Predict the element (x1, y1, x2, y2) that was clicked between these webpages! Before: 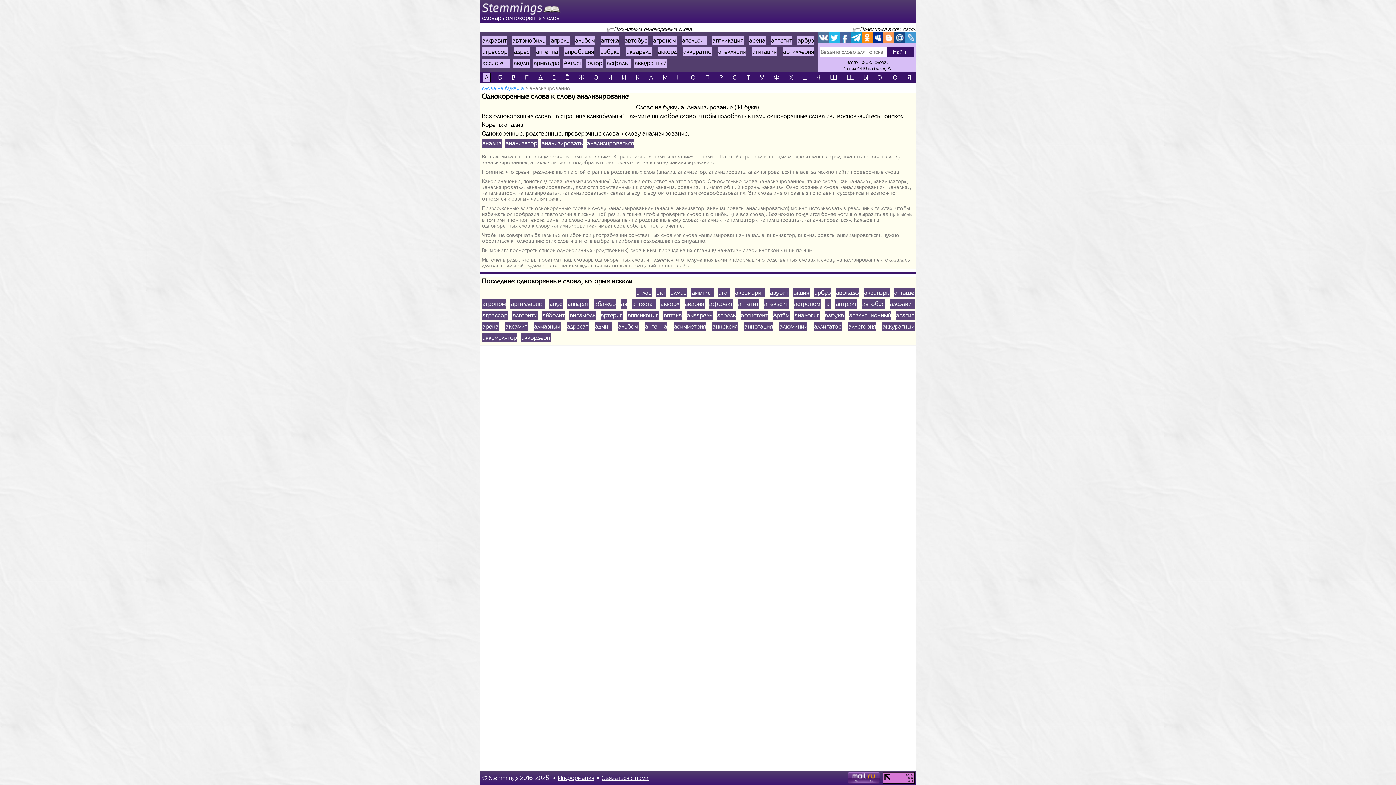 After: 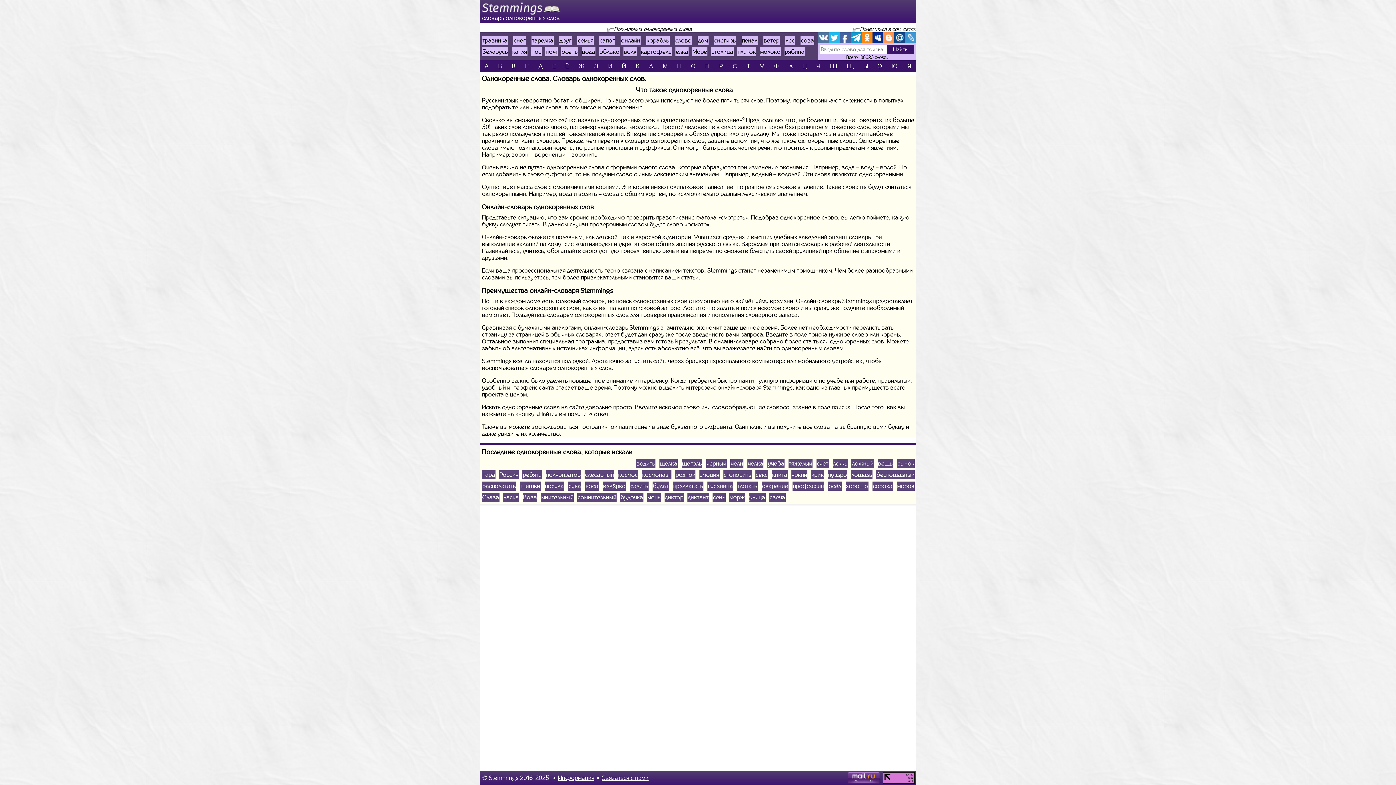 Action: label: словарь однокоренных слов bbox: (482, 2, 560, 21)